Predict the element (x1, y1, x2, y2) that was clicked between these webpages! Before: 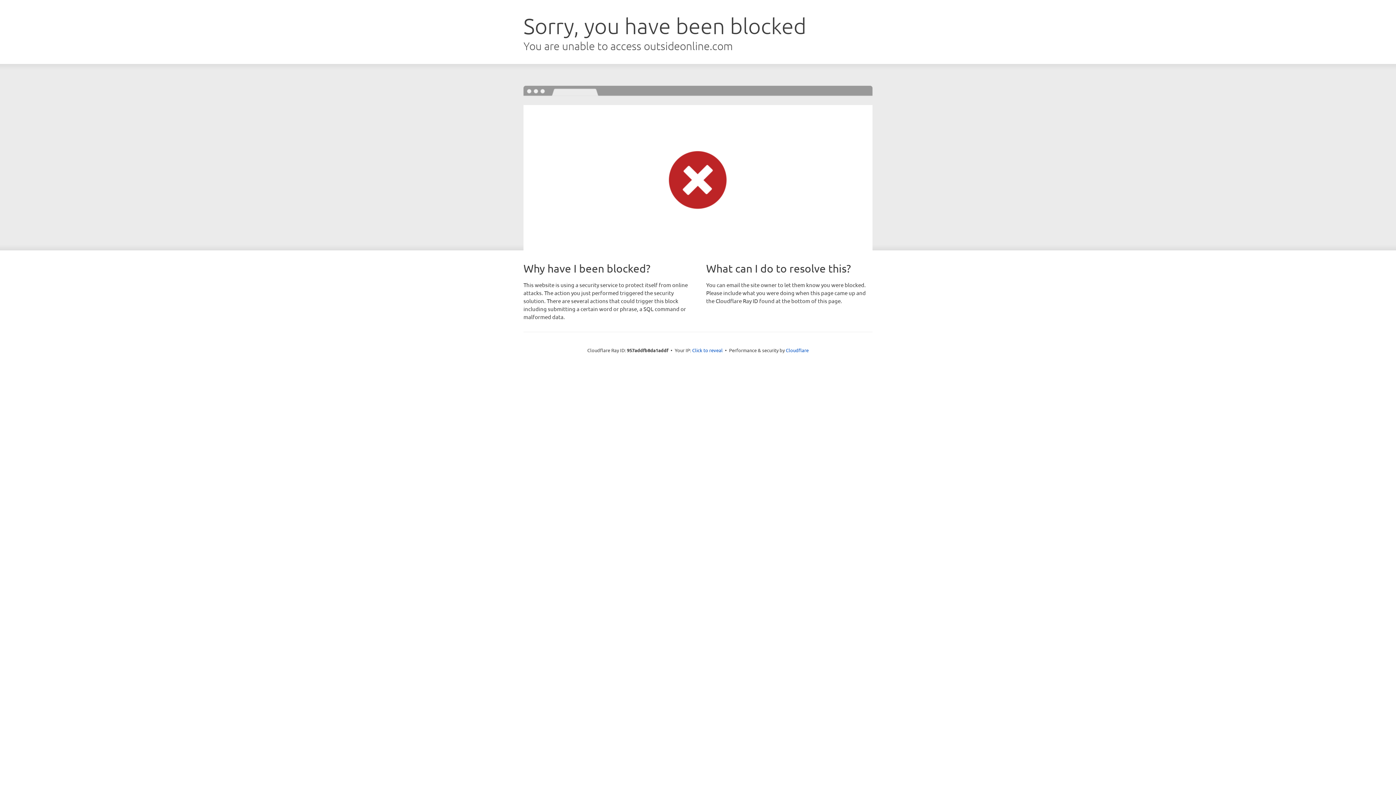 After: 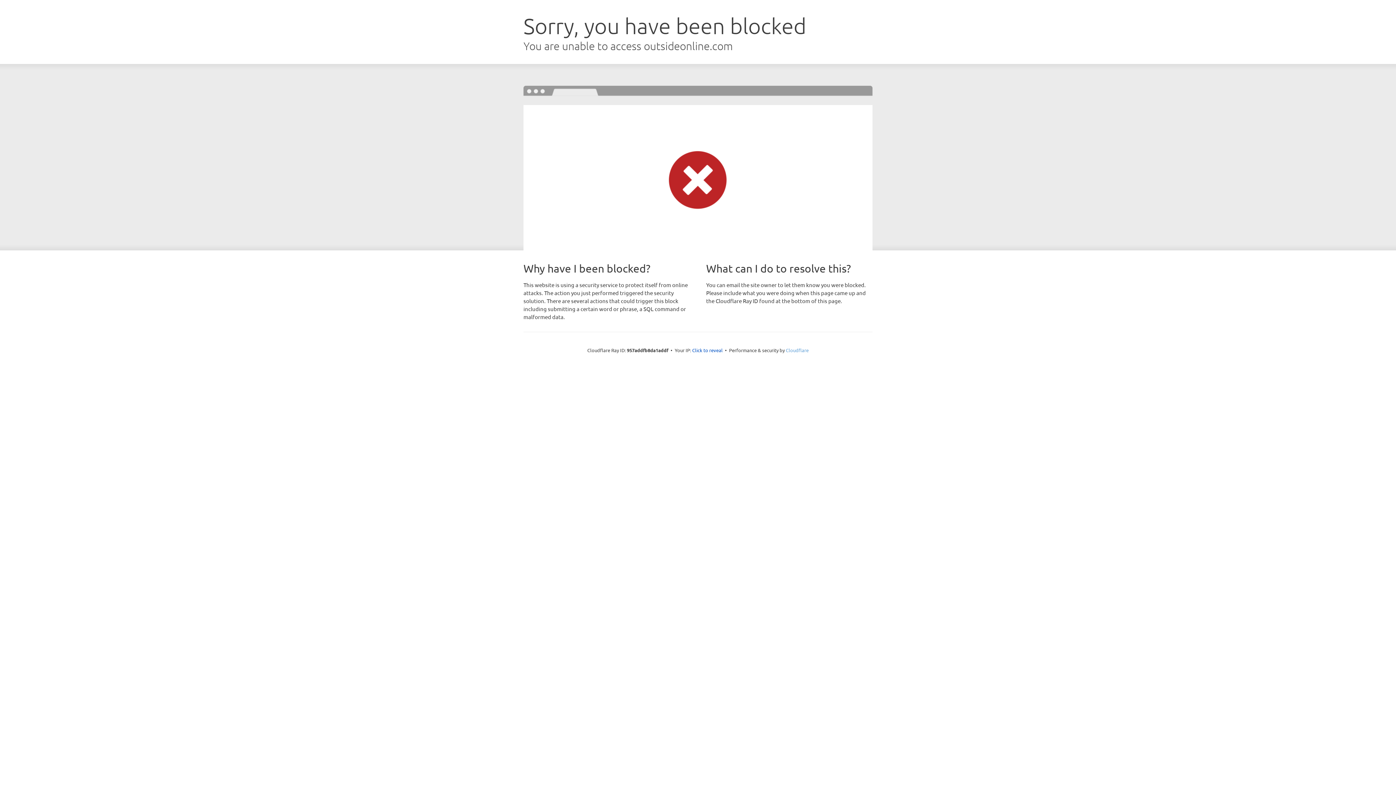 Action: label: Cloudflare bbox: (786, 347, 808, 353)